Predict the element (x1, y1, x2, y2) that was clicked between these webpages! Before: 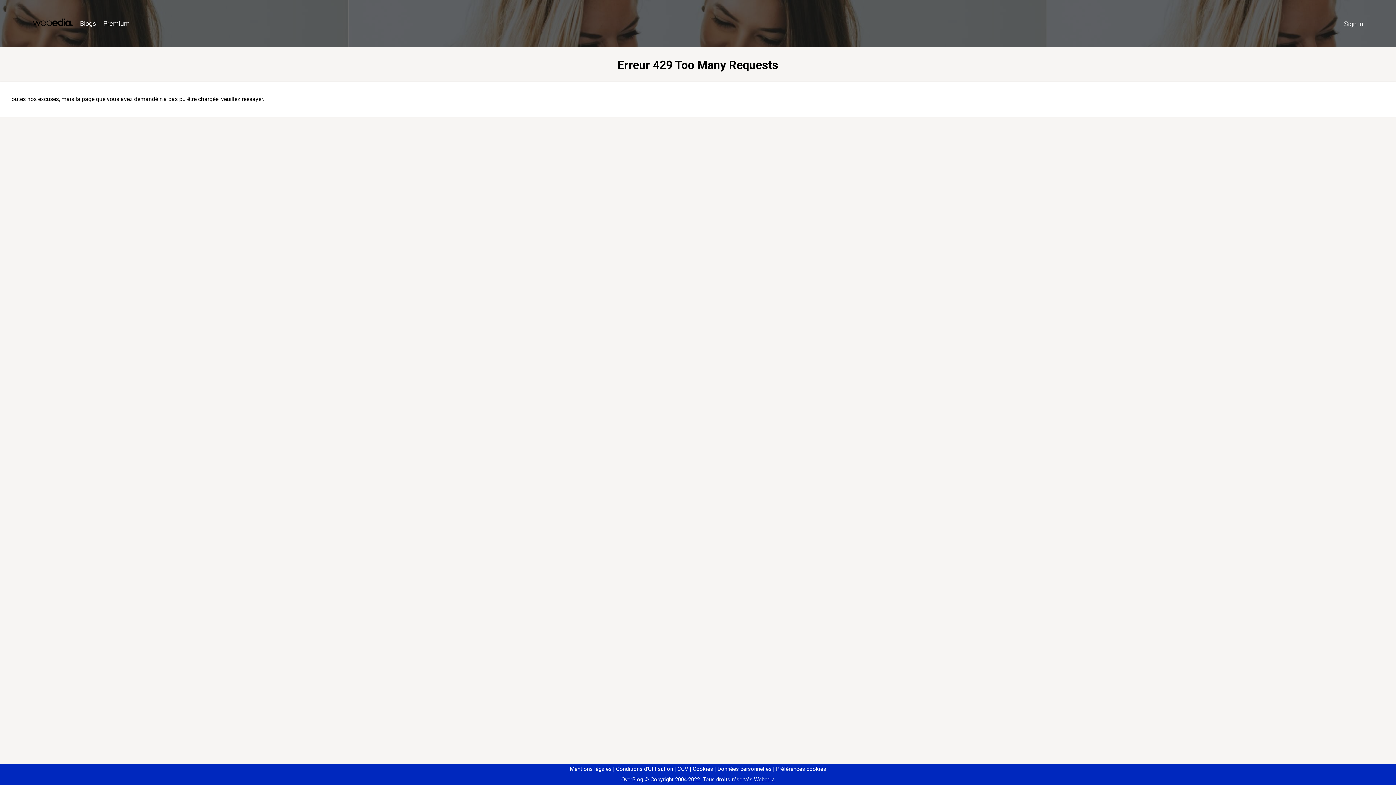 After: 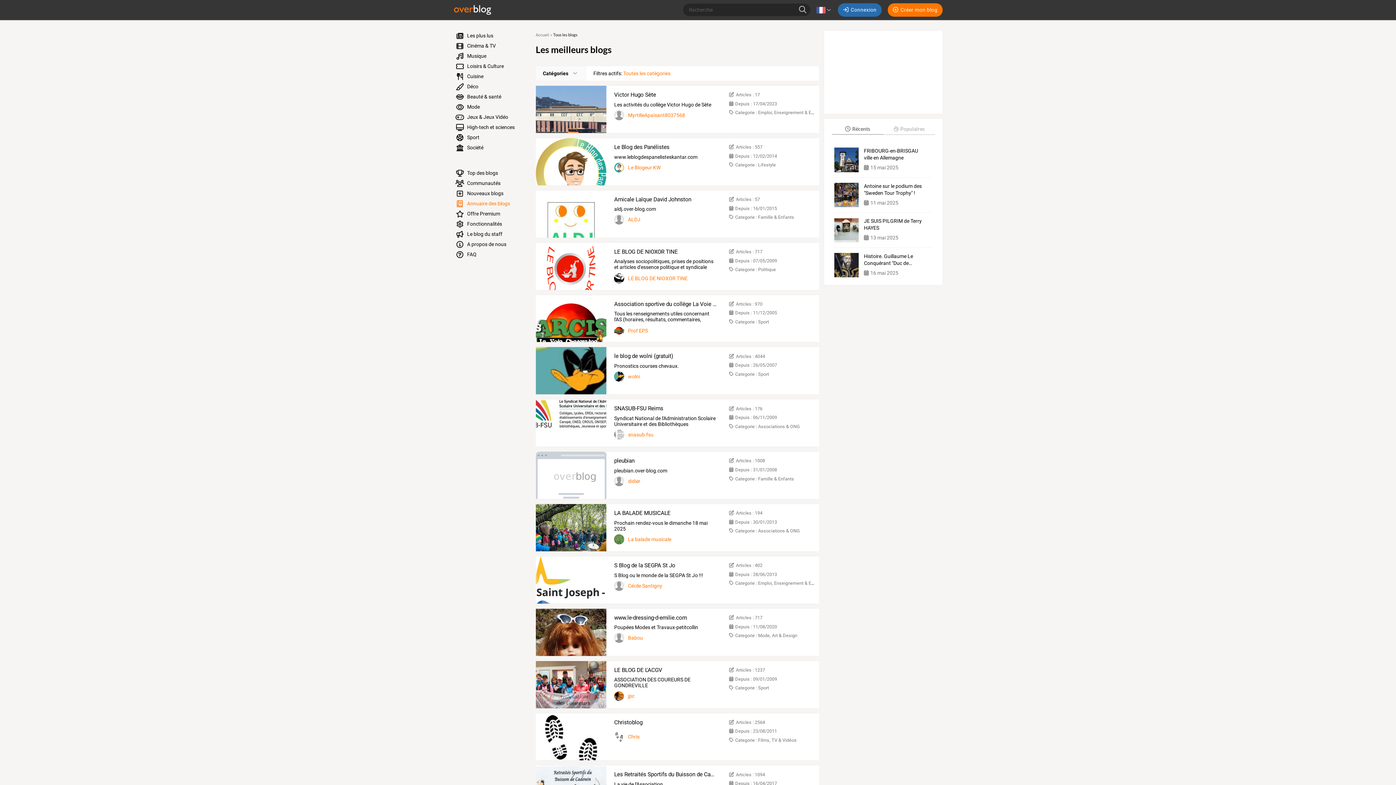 Action: label: Blogs bbox: (76, 16, 99, 31)